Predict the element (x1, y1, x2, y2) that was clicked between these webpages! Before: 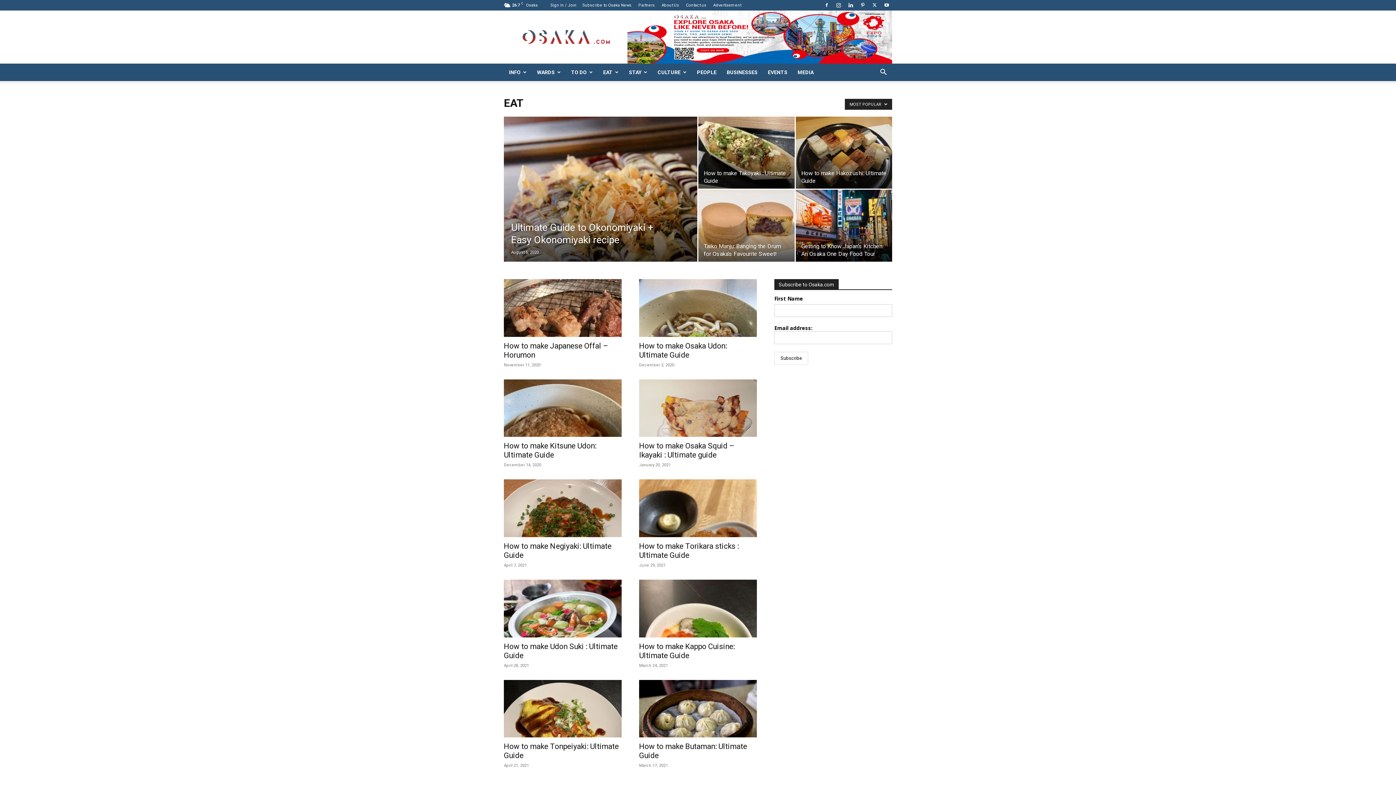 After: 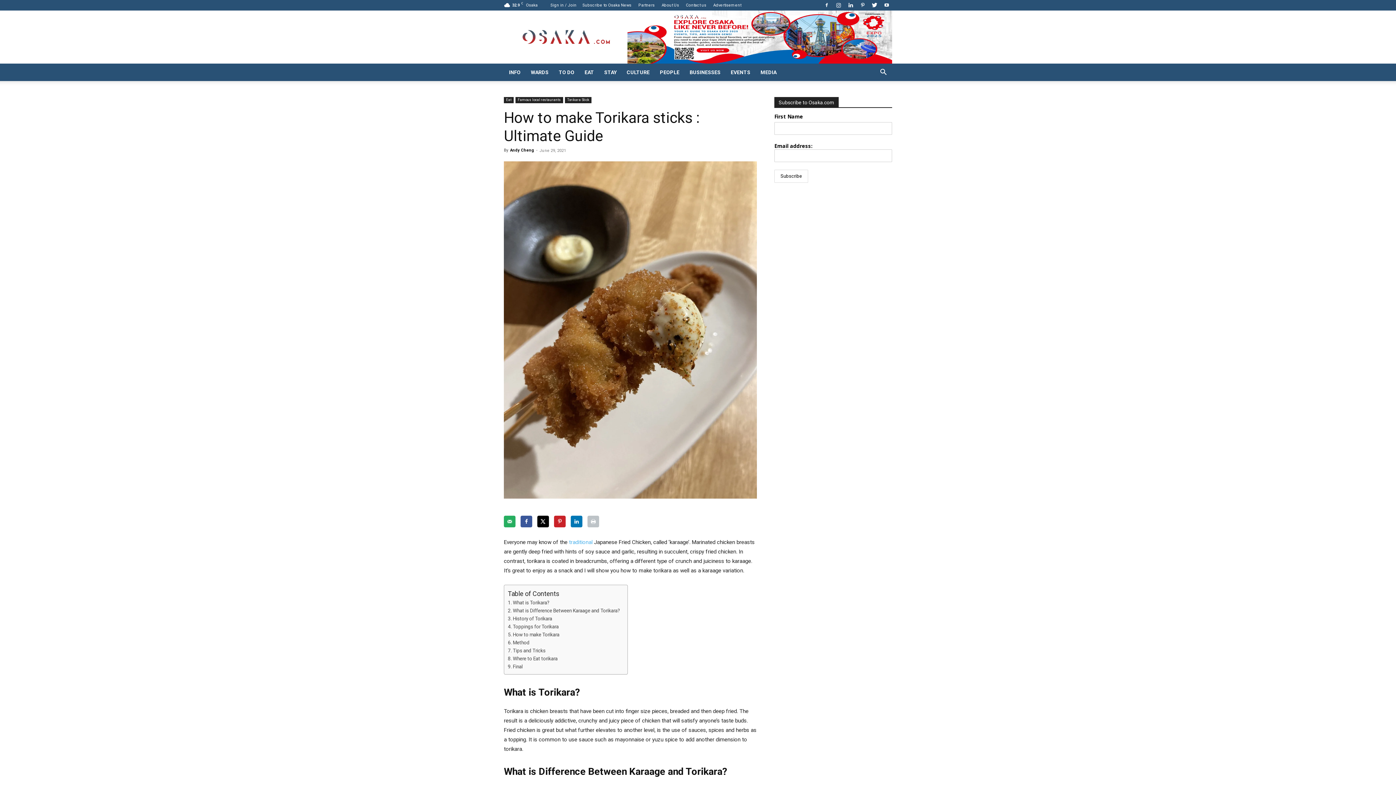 Action: bbox: (639, 542, 738, 559) label: How to make Torikara sticks : Ultimate Guide